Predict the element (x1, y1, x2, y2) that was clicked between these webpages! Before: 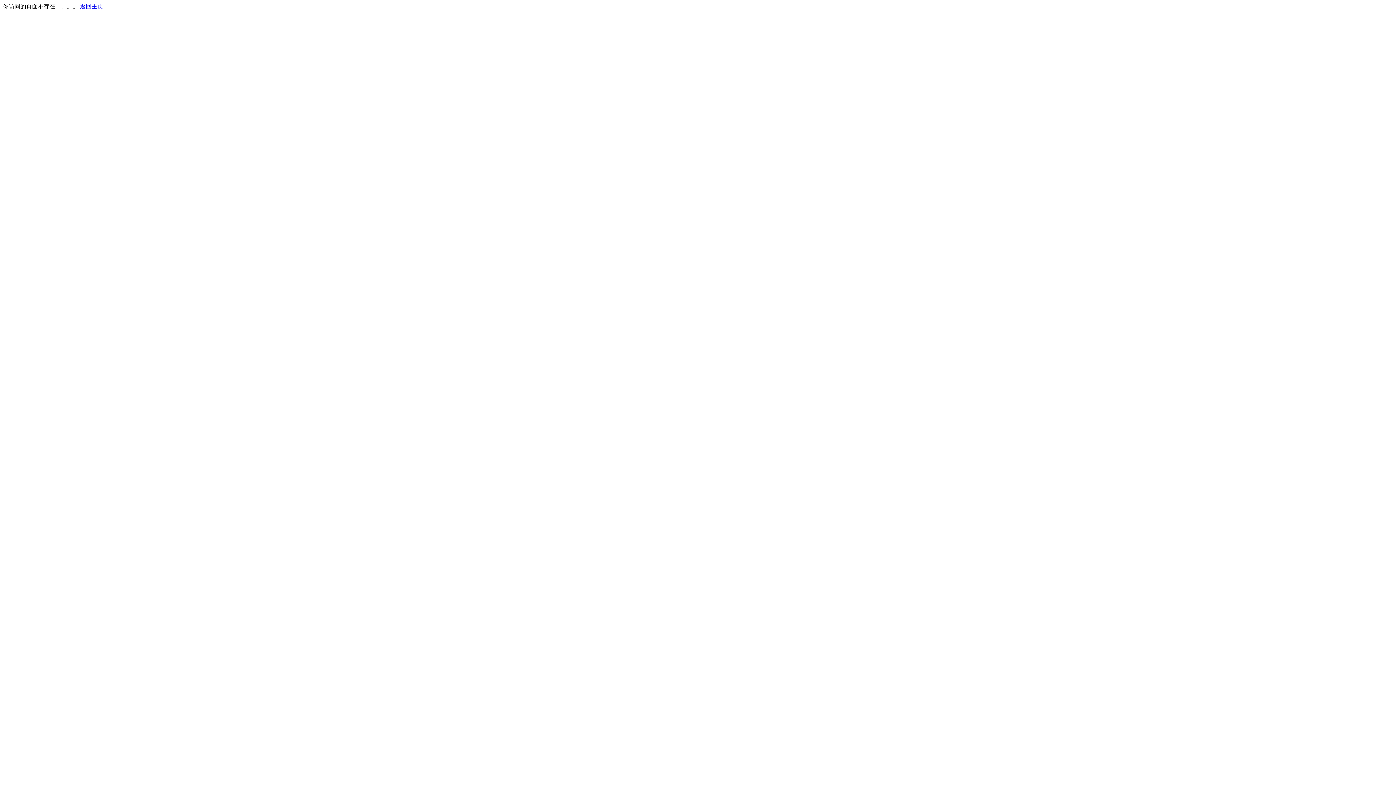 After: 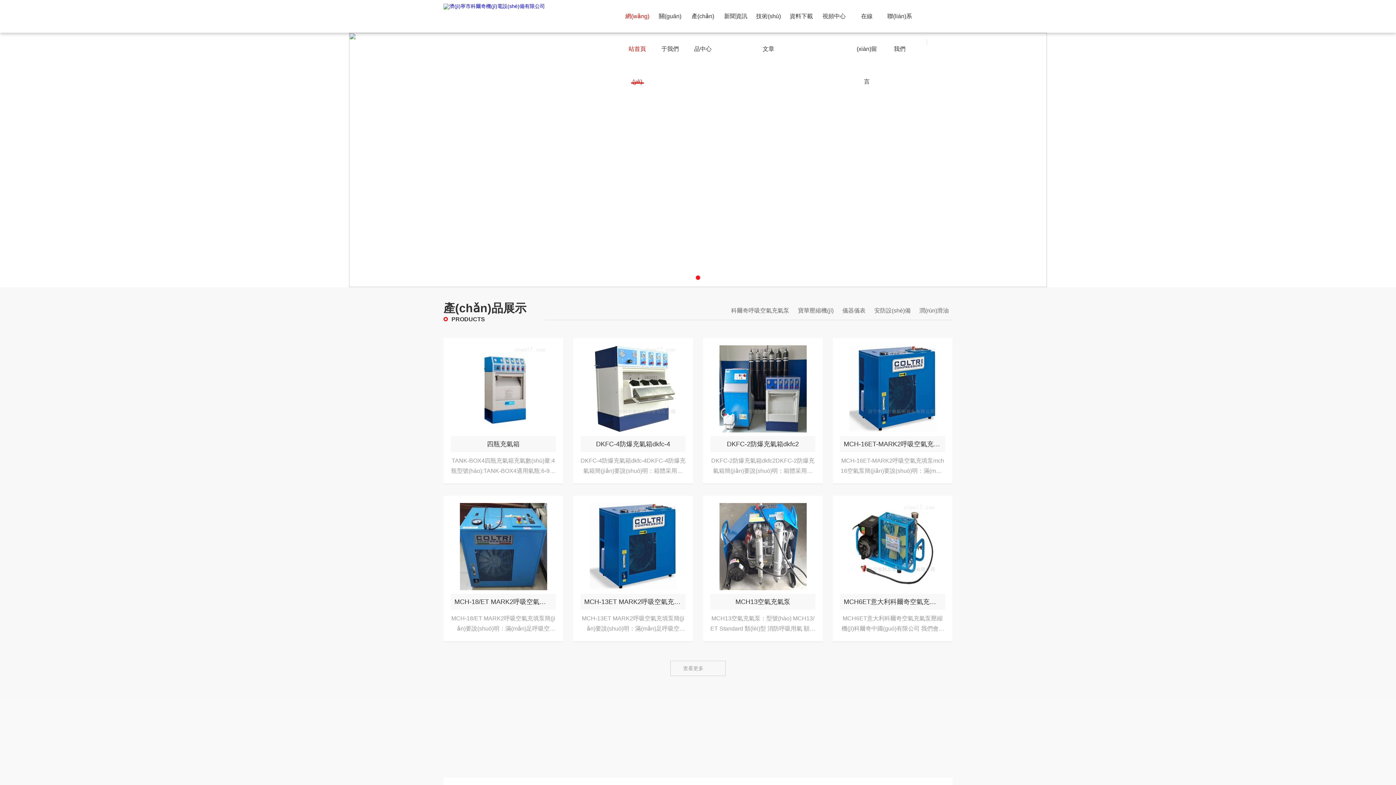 Action: label: 返回主页 bbox: (80, 3, 103, 9)